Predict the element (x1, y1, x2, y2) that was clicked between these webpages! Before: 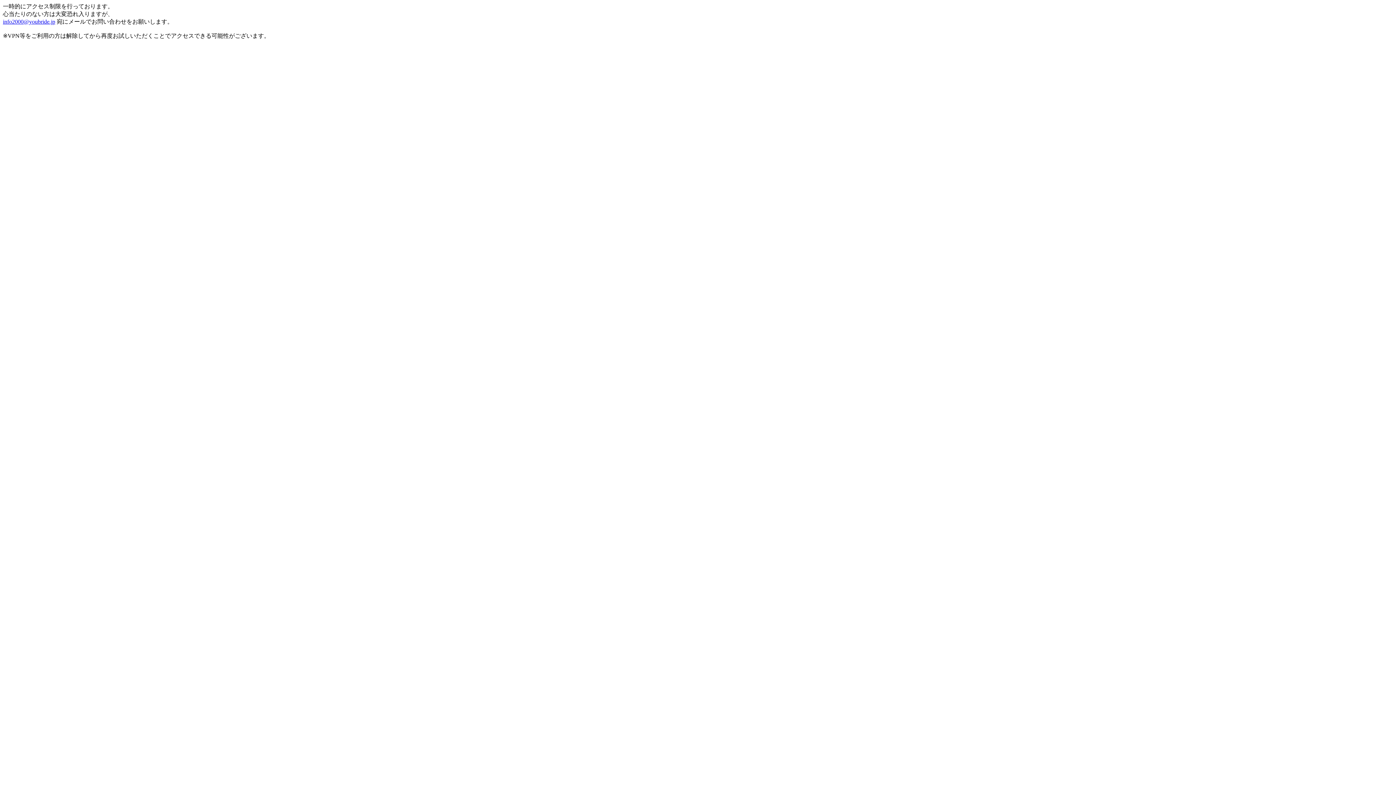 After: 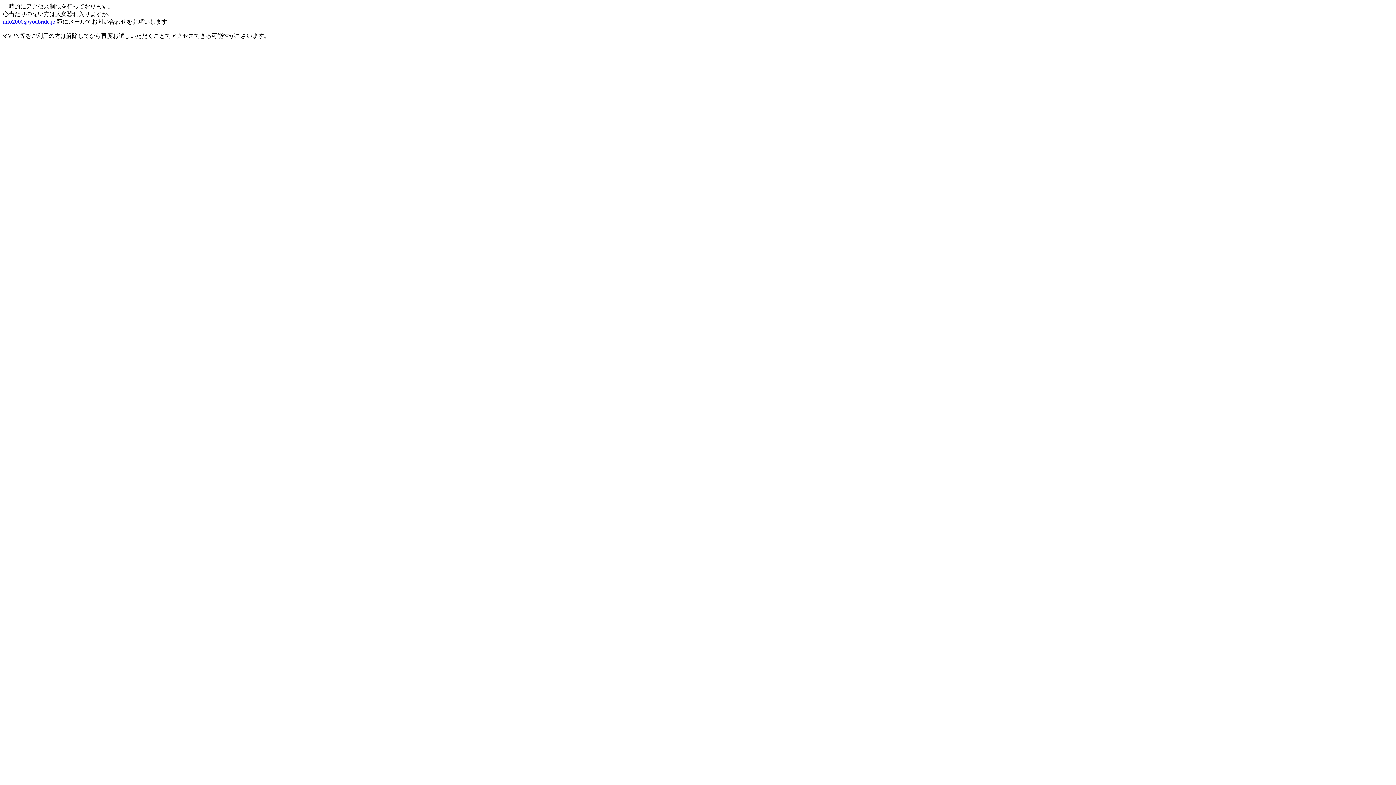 Action: label: info2000@youbride.jp bbox: (2, 18, 55, 24)